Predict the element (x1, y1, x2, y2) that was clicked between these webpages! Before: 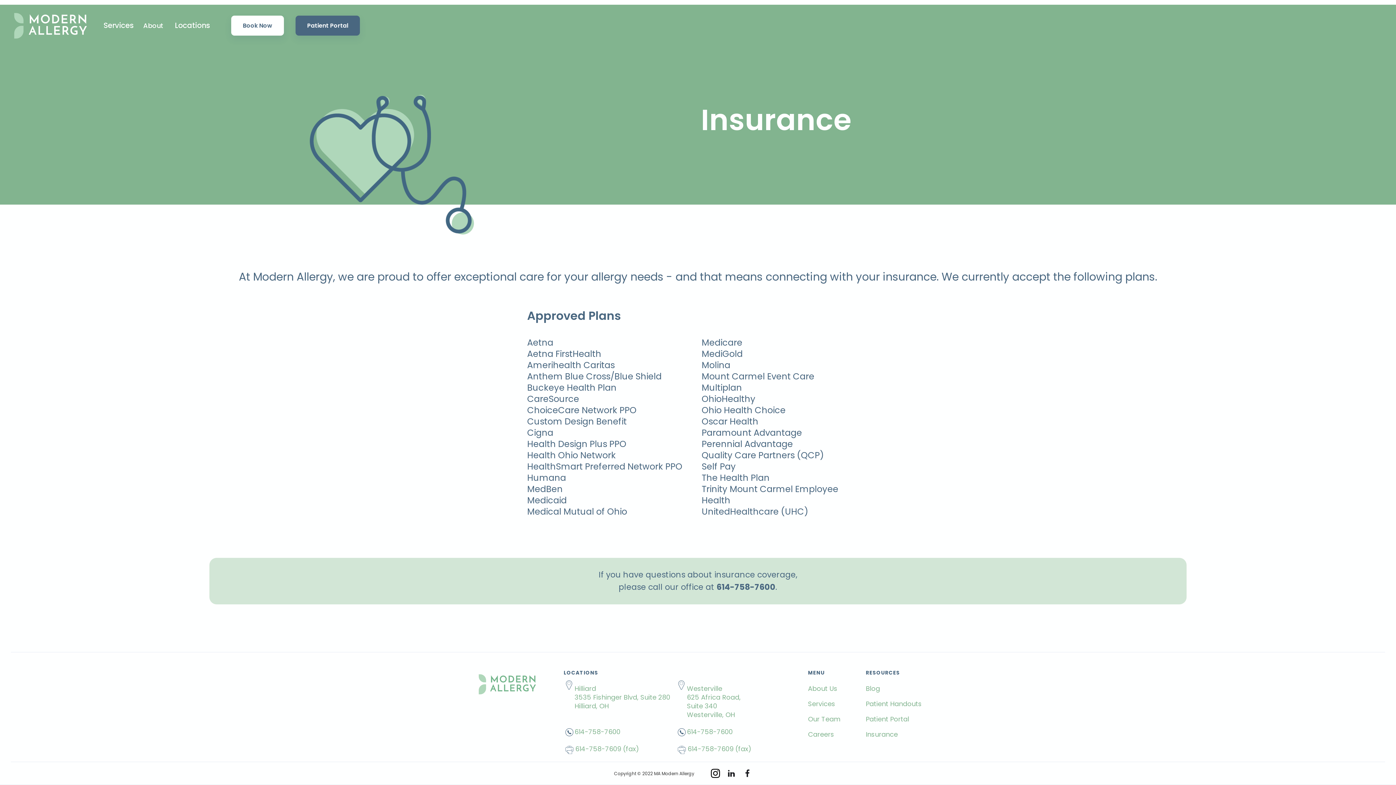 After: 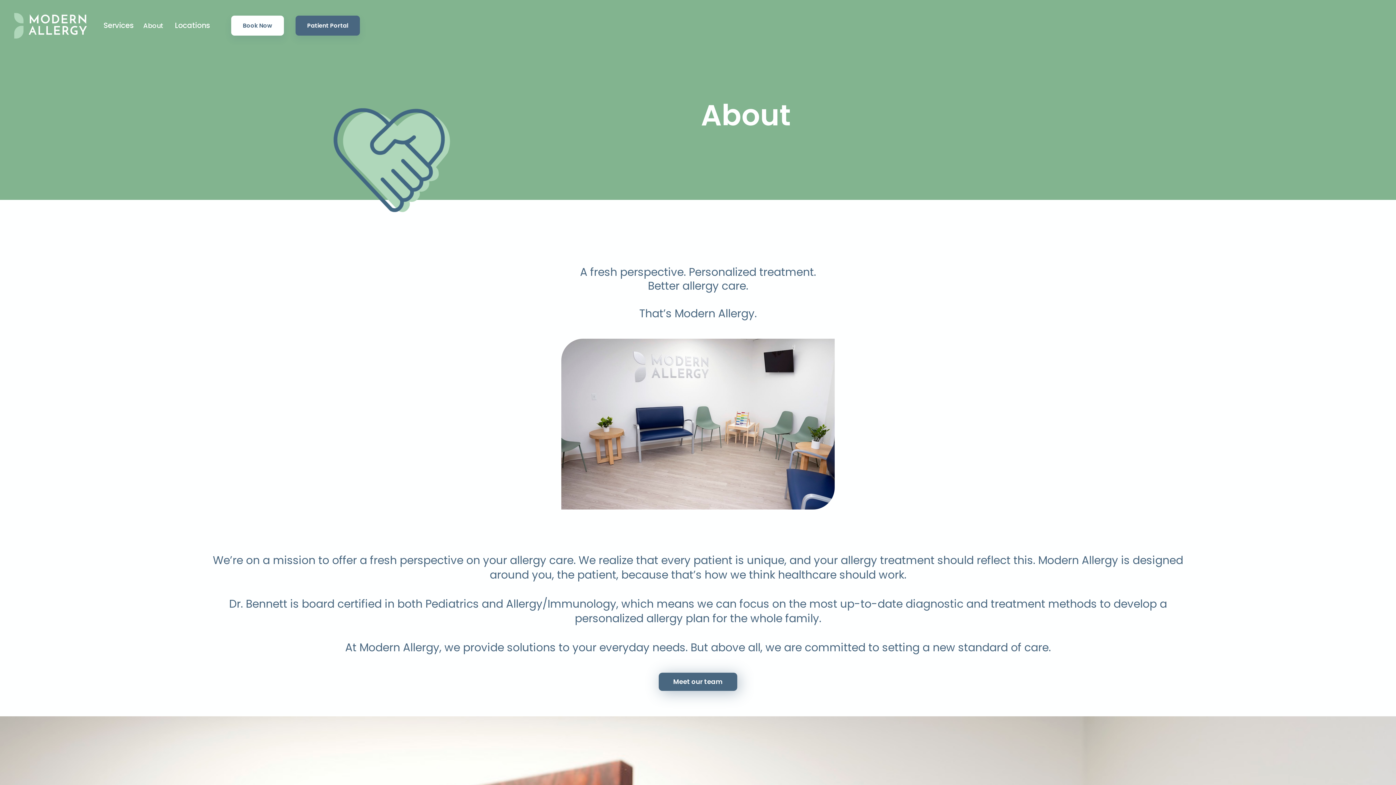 Action: bbox: (808, 684, 837, 693) label: About Us